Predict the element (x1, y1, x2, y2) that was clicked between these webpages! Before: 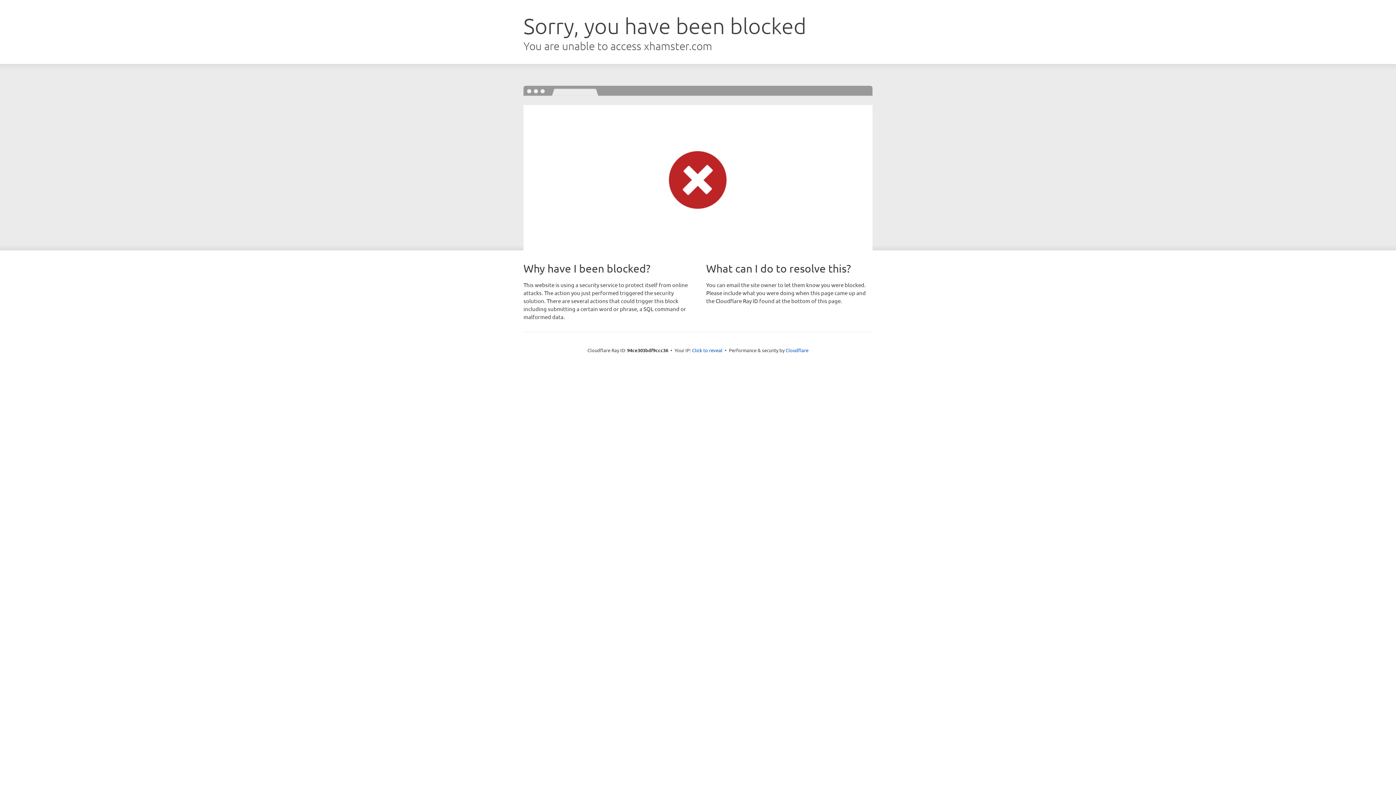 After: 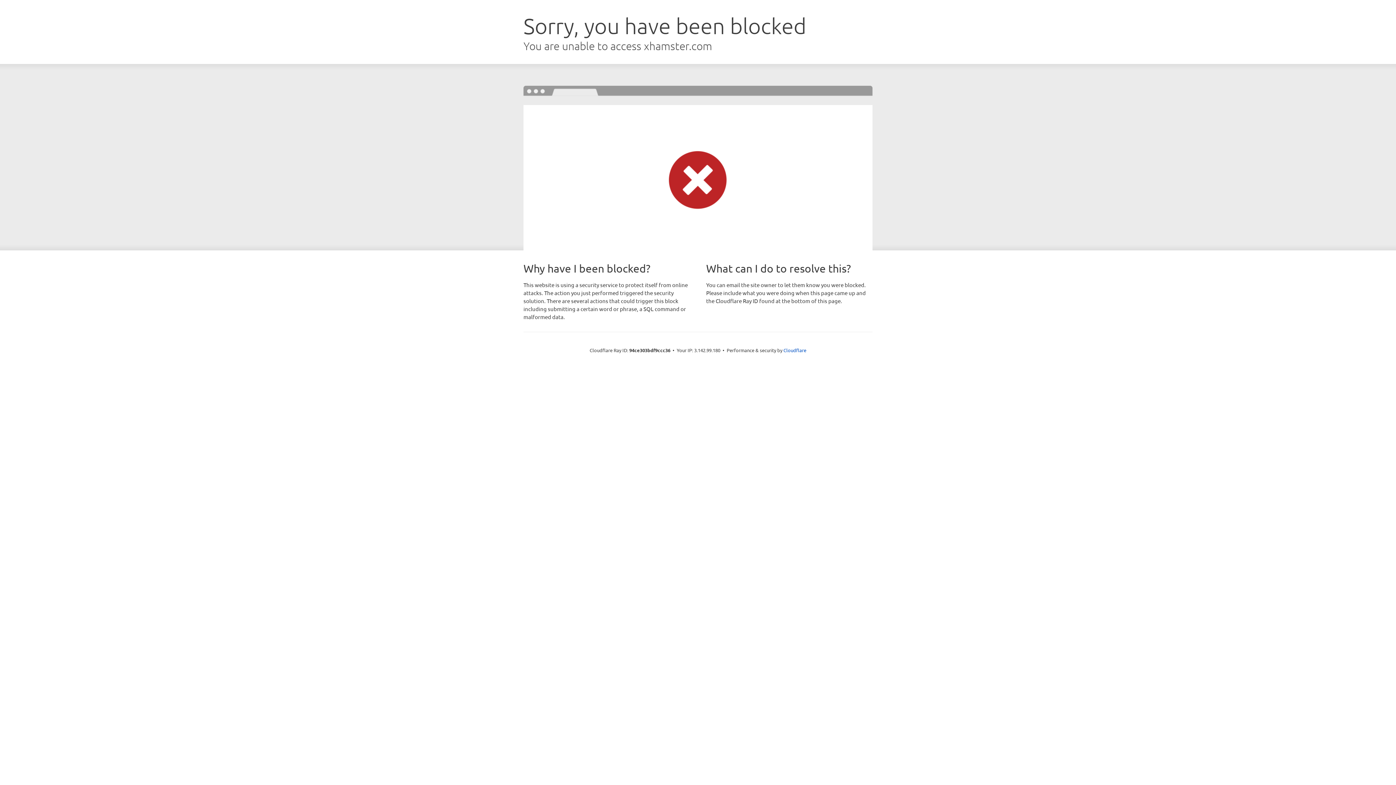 Action: label: Click to reveal bbox: (692, 346, 722, 353)